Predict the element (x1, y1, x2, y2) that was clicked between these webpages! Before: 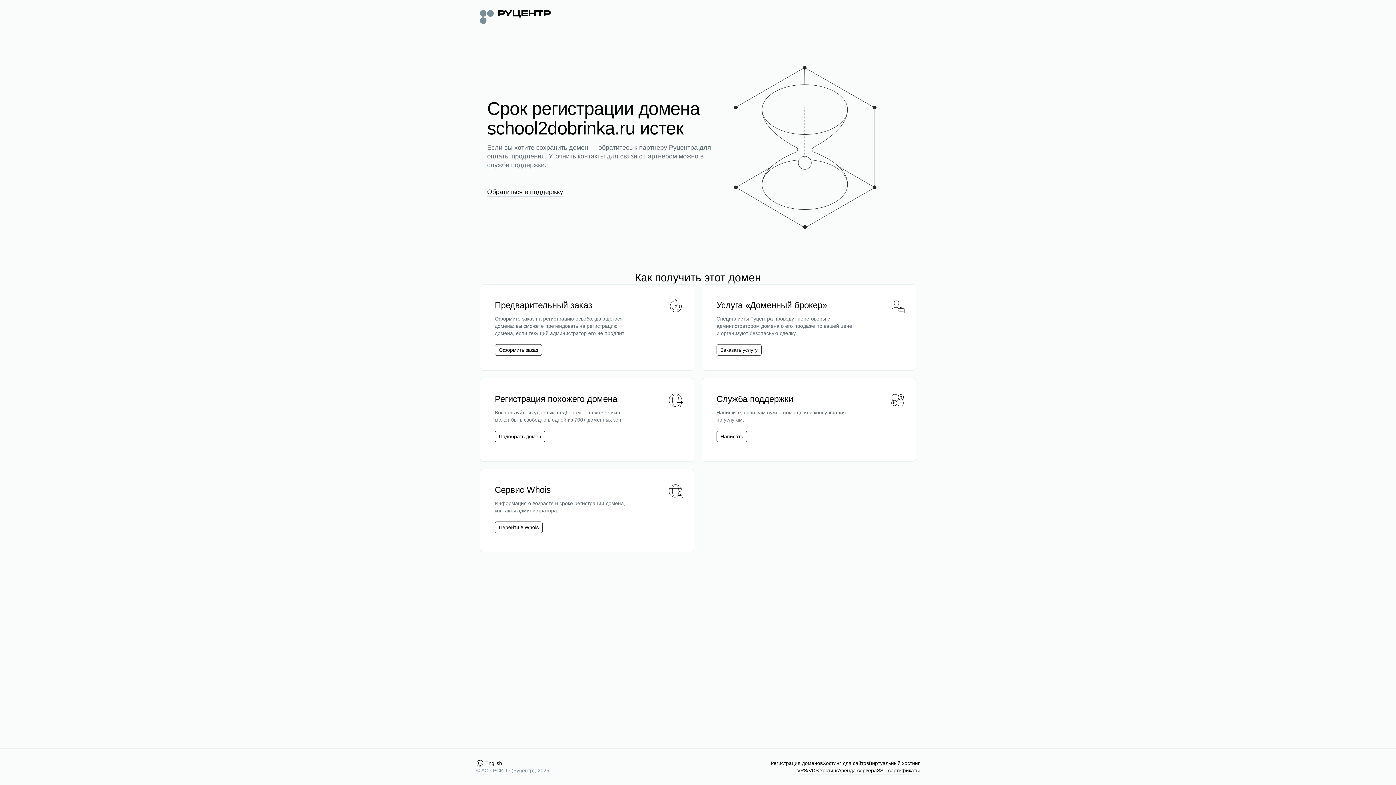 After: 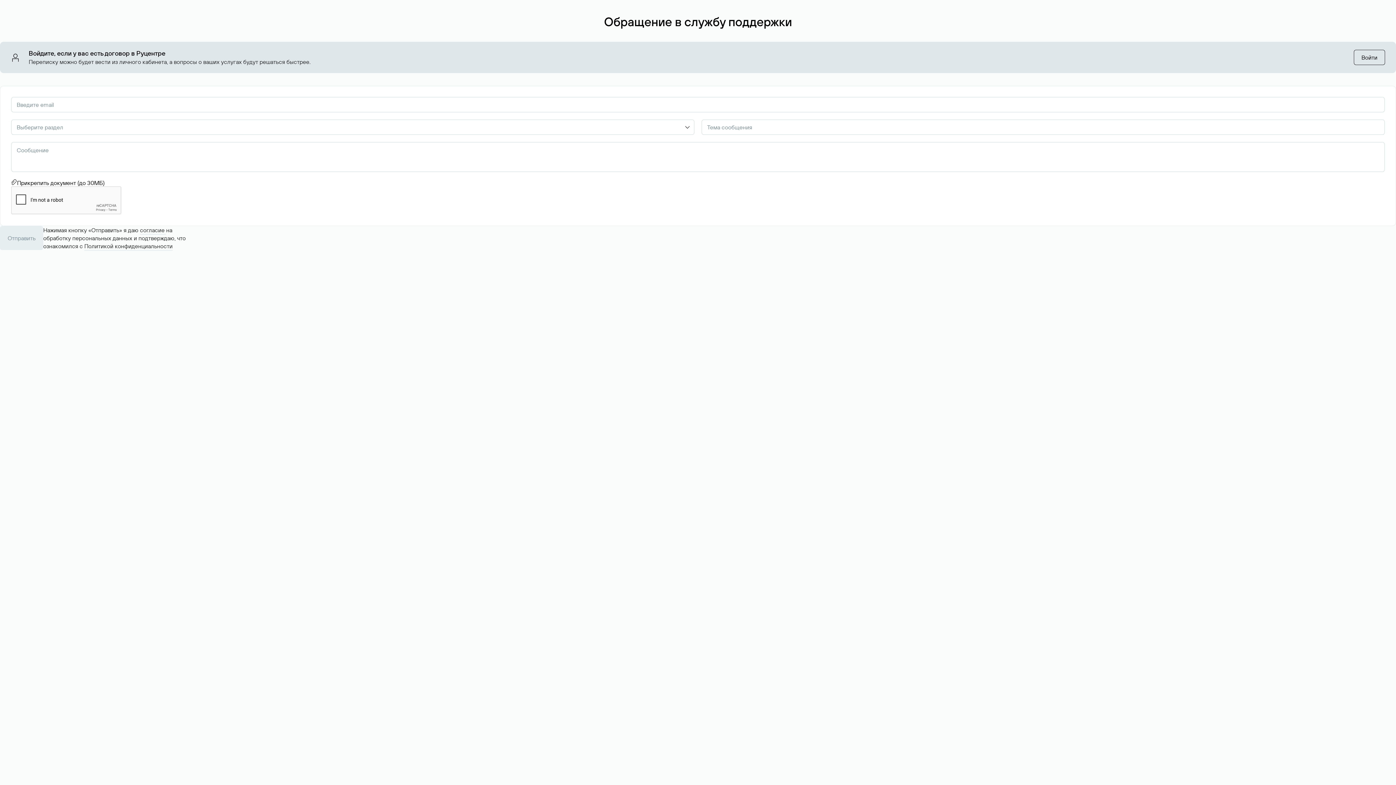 Action: bbox: (487, 187, 563, 196) label: Обратиться в поддержку